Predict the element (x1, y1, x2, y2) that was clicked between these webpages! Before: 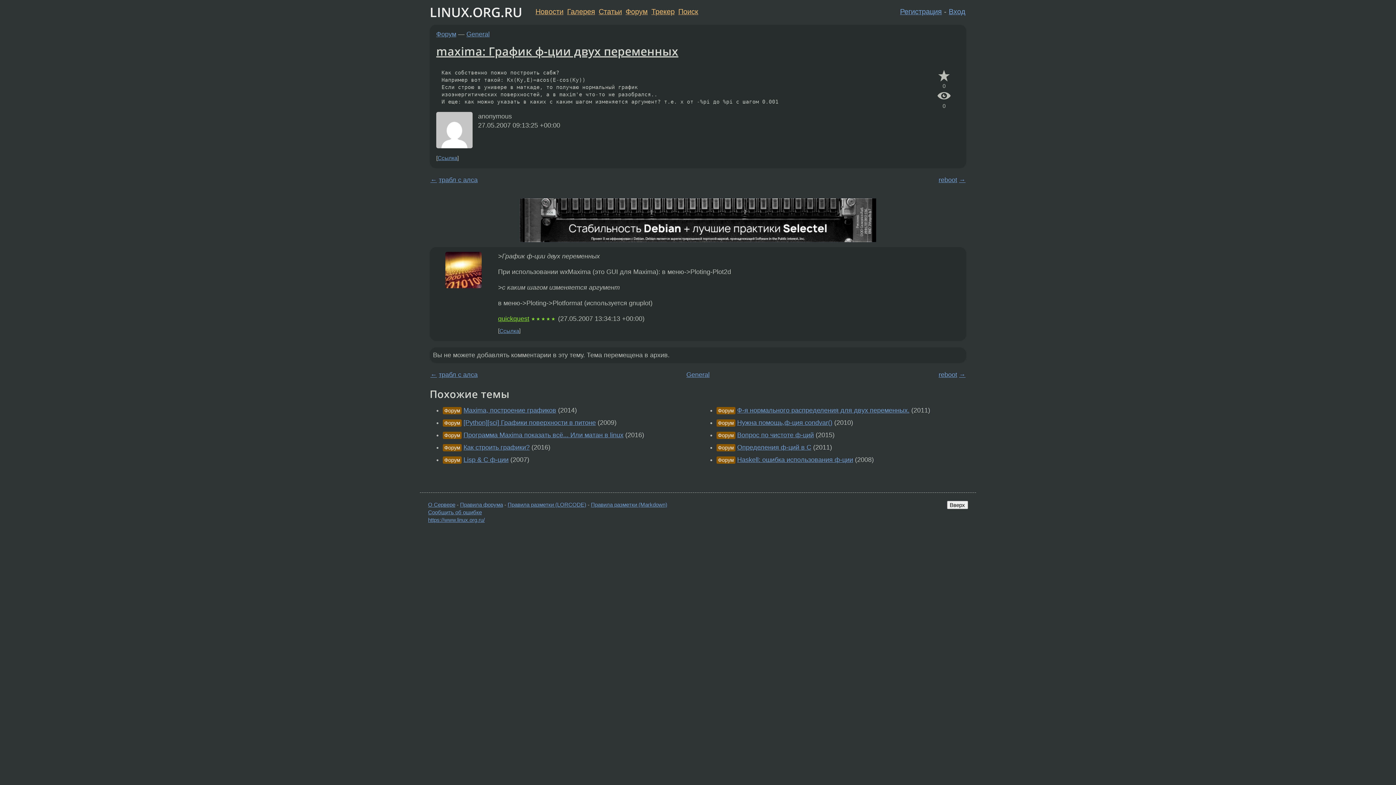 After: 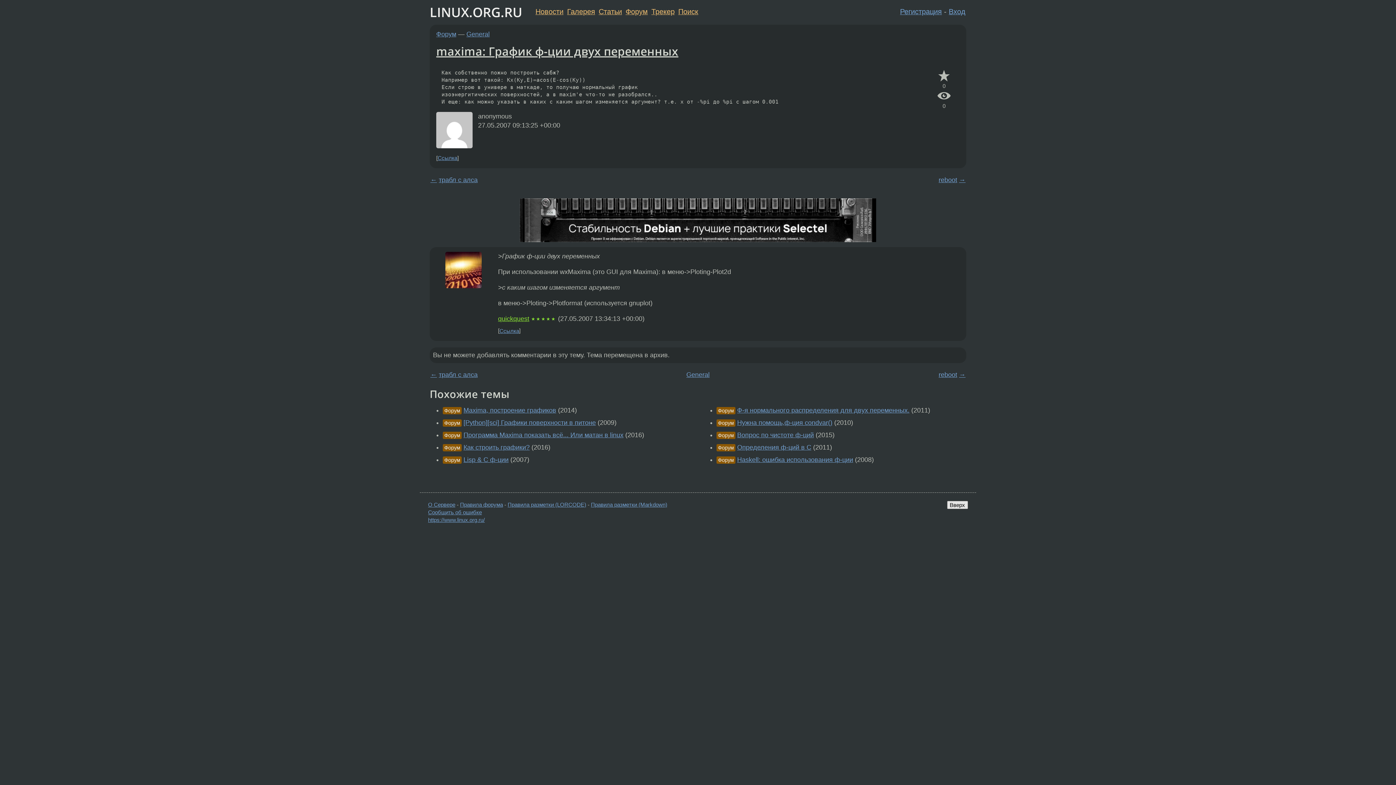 Action: label: Вверх bbox: (947, 501, 968, 509)